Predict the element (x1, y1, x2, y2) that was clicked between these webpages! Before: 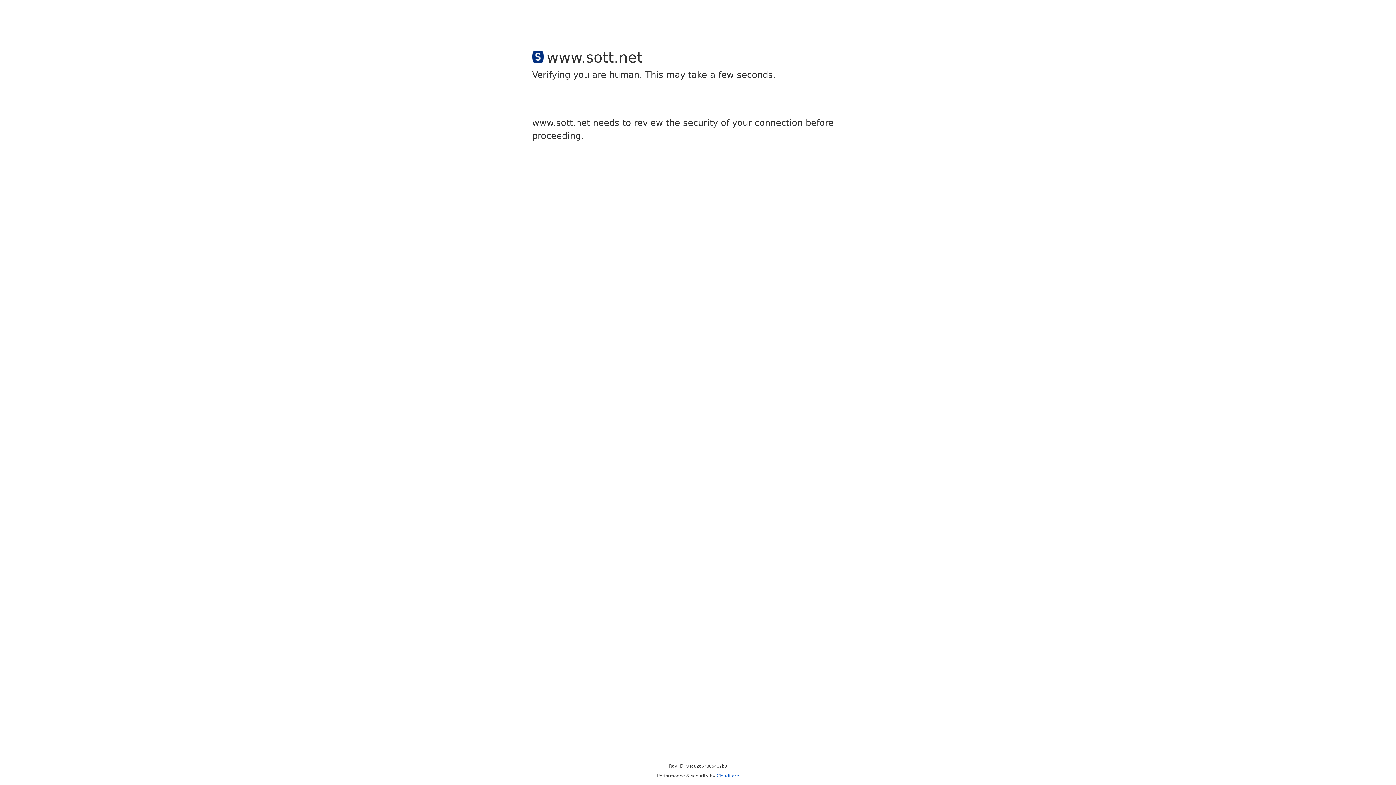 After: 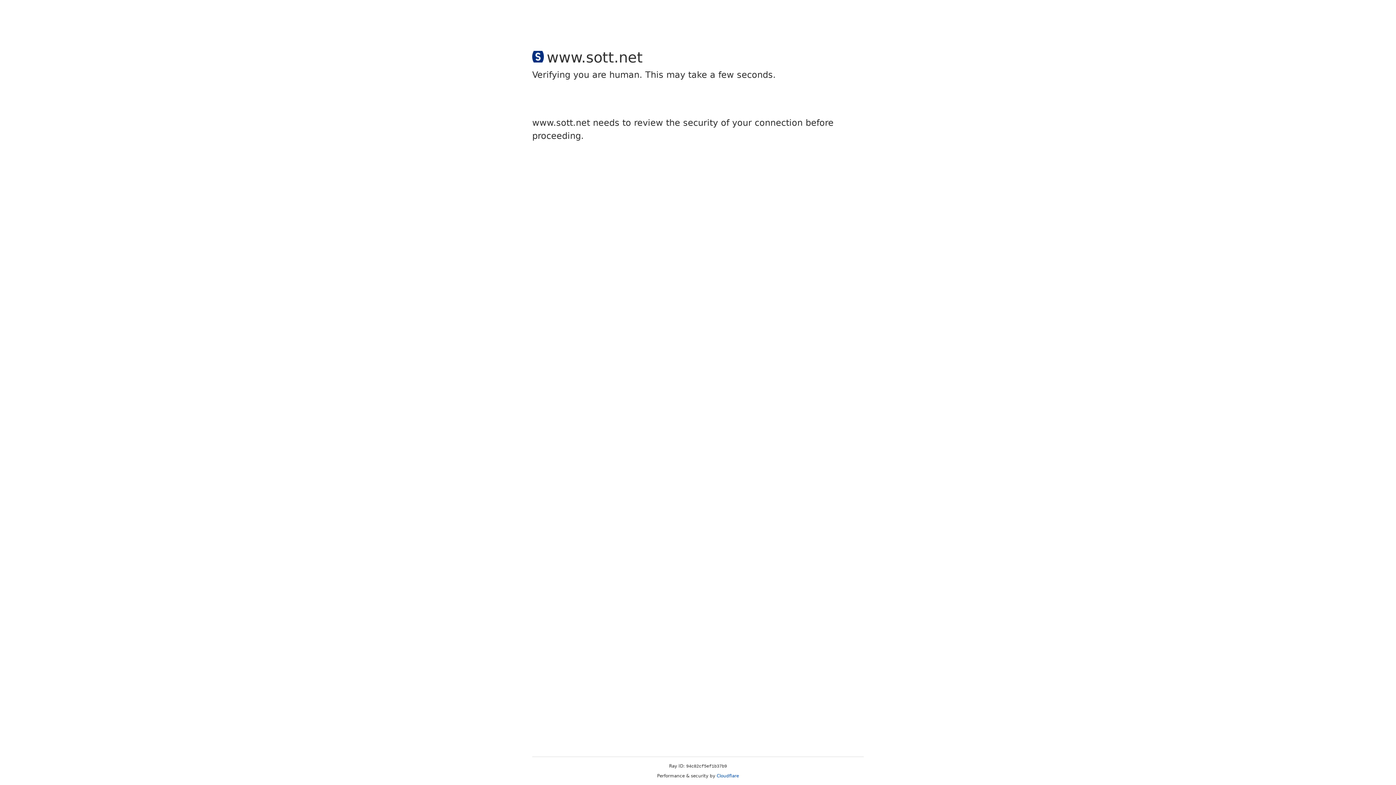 Action: bbox: (716, 773, 739, 778) label: Cloudflare